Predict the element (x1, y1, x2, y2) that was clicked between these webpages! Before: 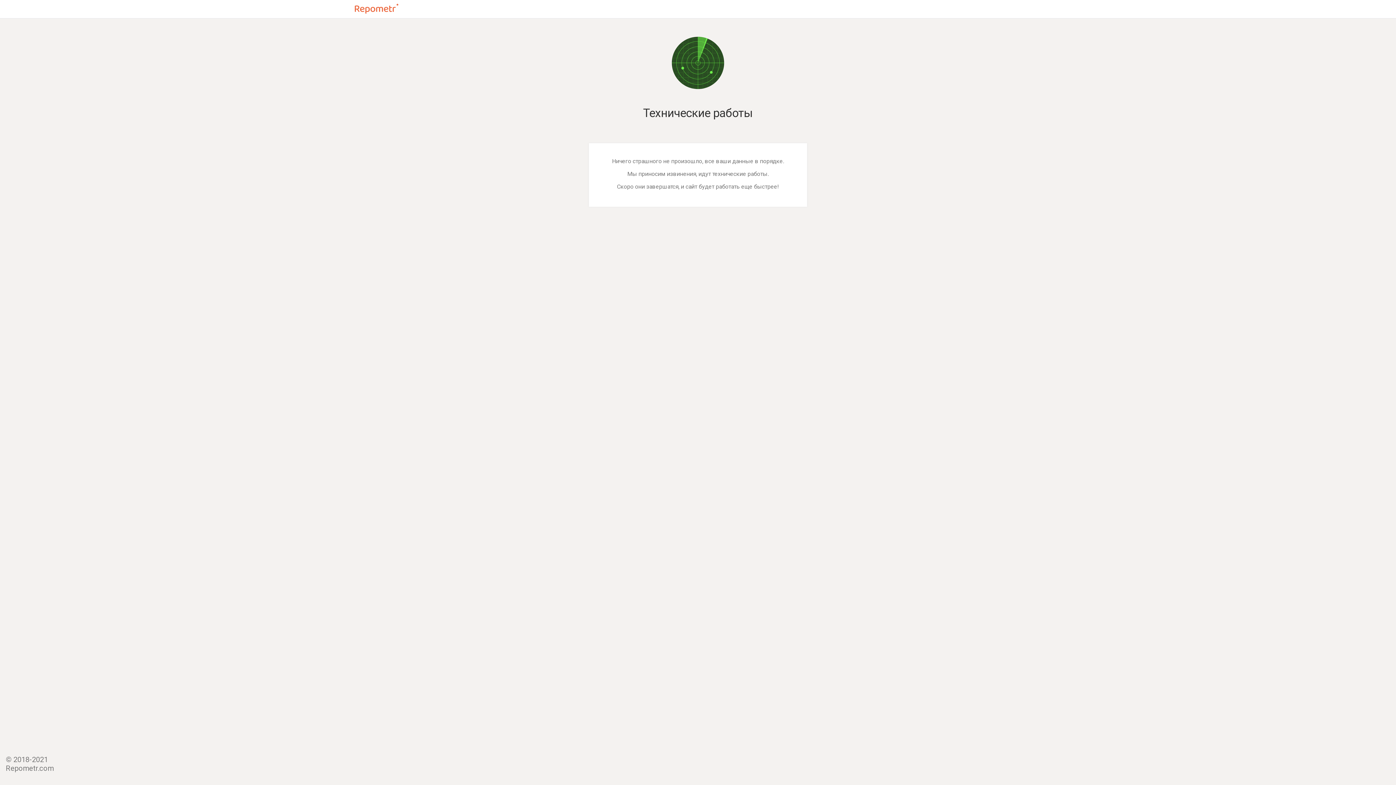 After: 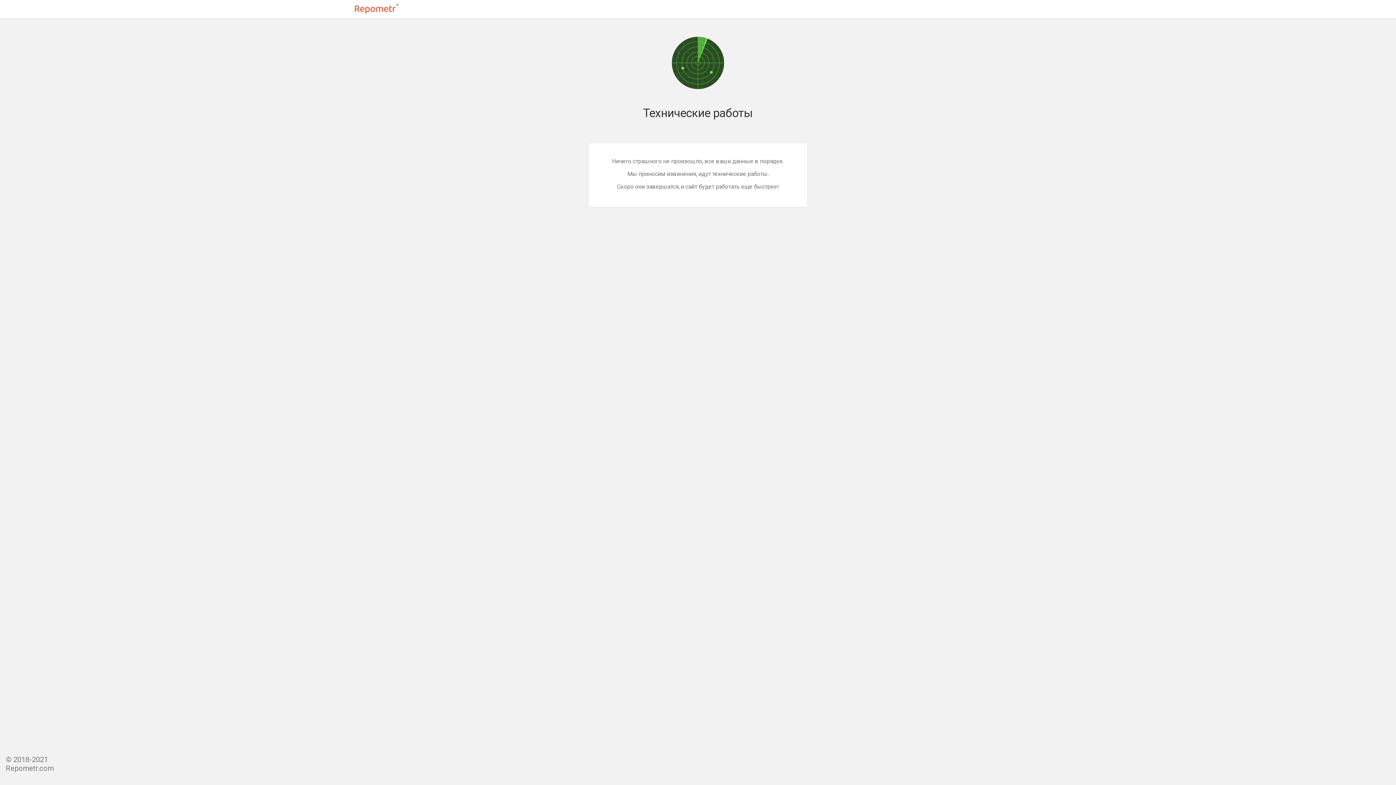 Action: label: © 2018-2021
Repometr.com bbox: (5, 753, 53, 774)